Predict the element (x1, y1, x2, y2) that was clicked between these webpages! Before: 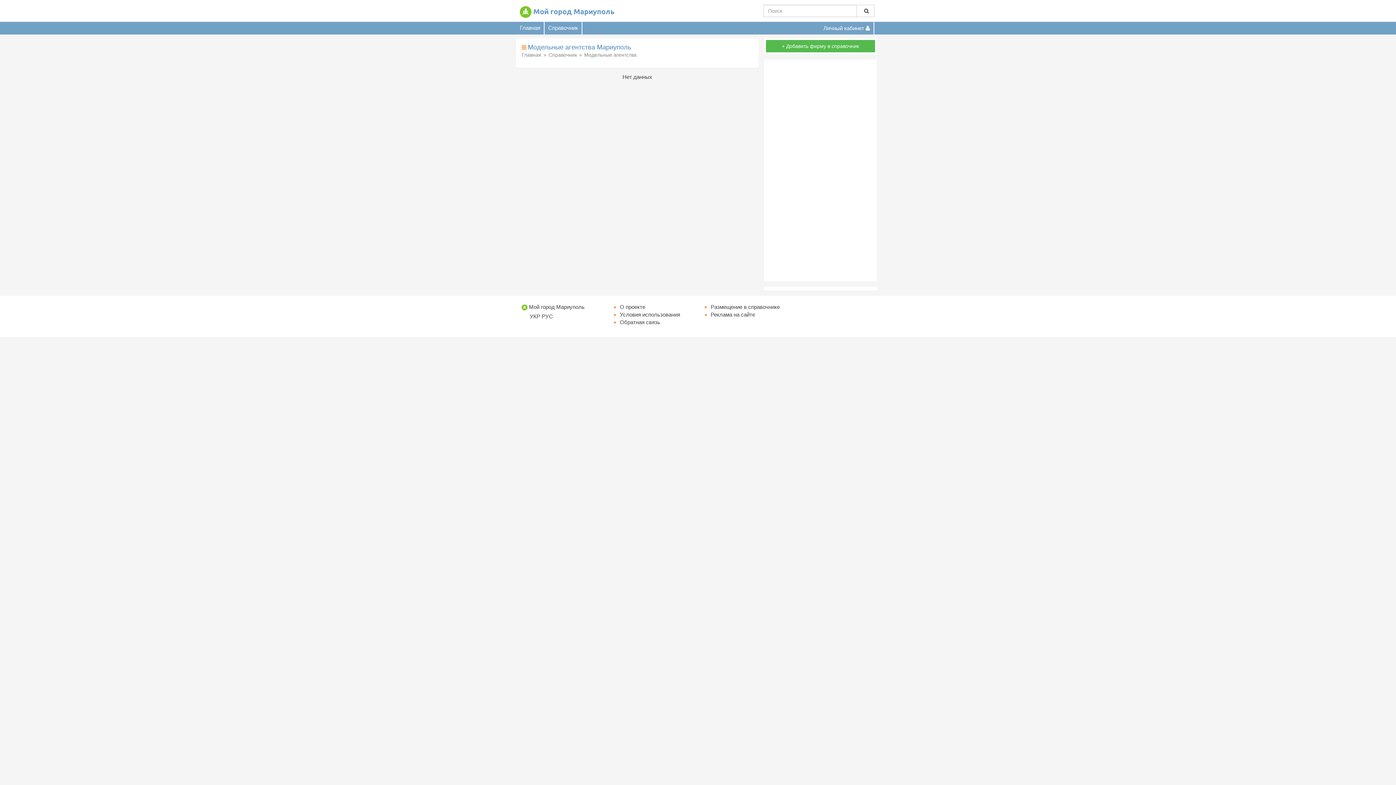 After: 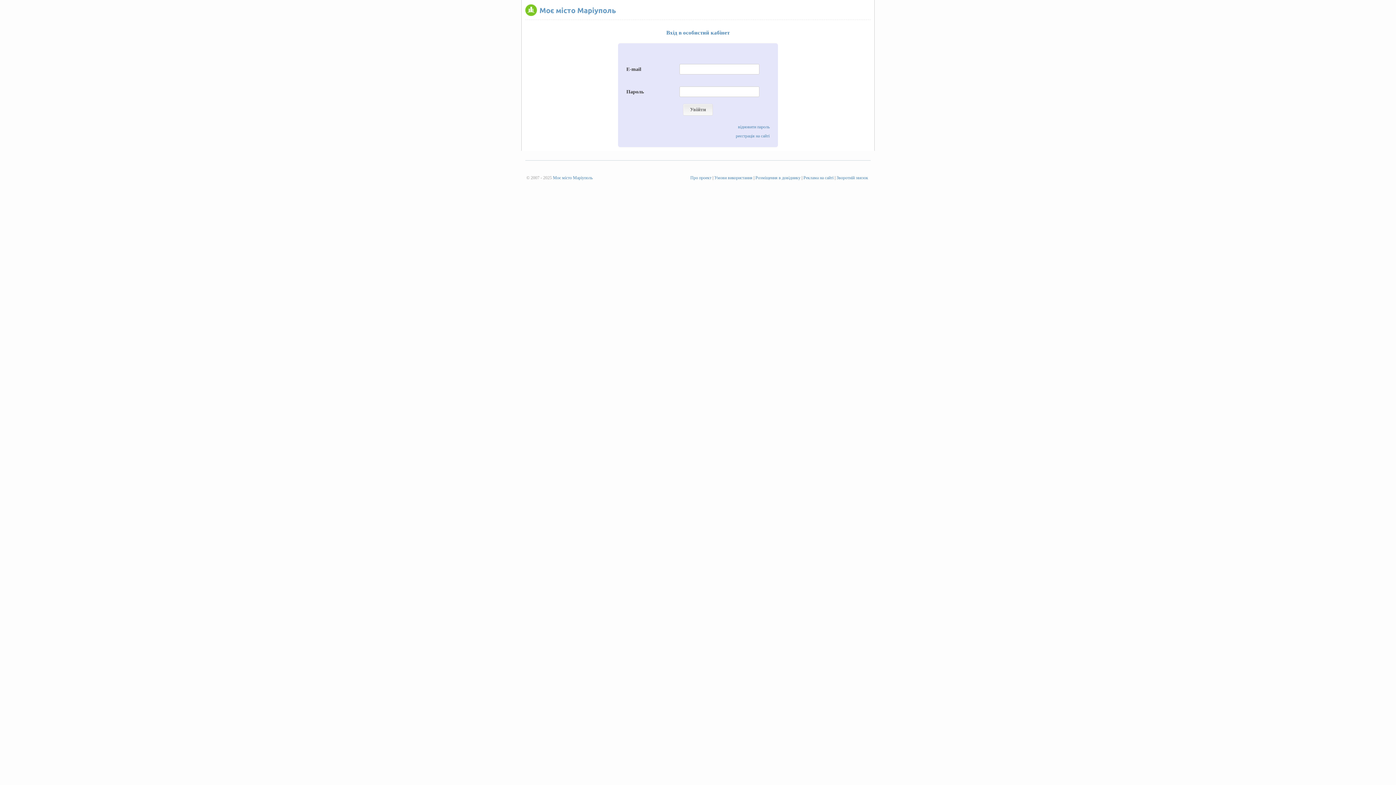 Action: label: Личный кабинет  bbox: (820, 21, 874, 34)